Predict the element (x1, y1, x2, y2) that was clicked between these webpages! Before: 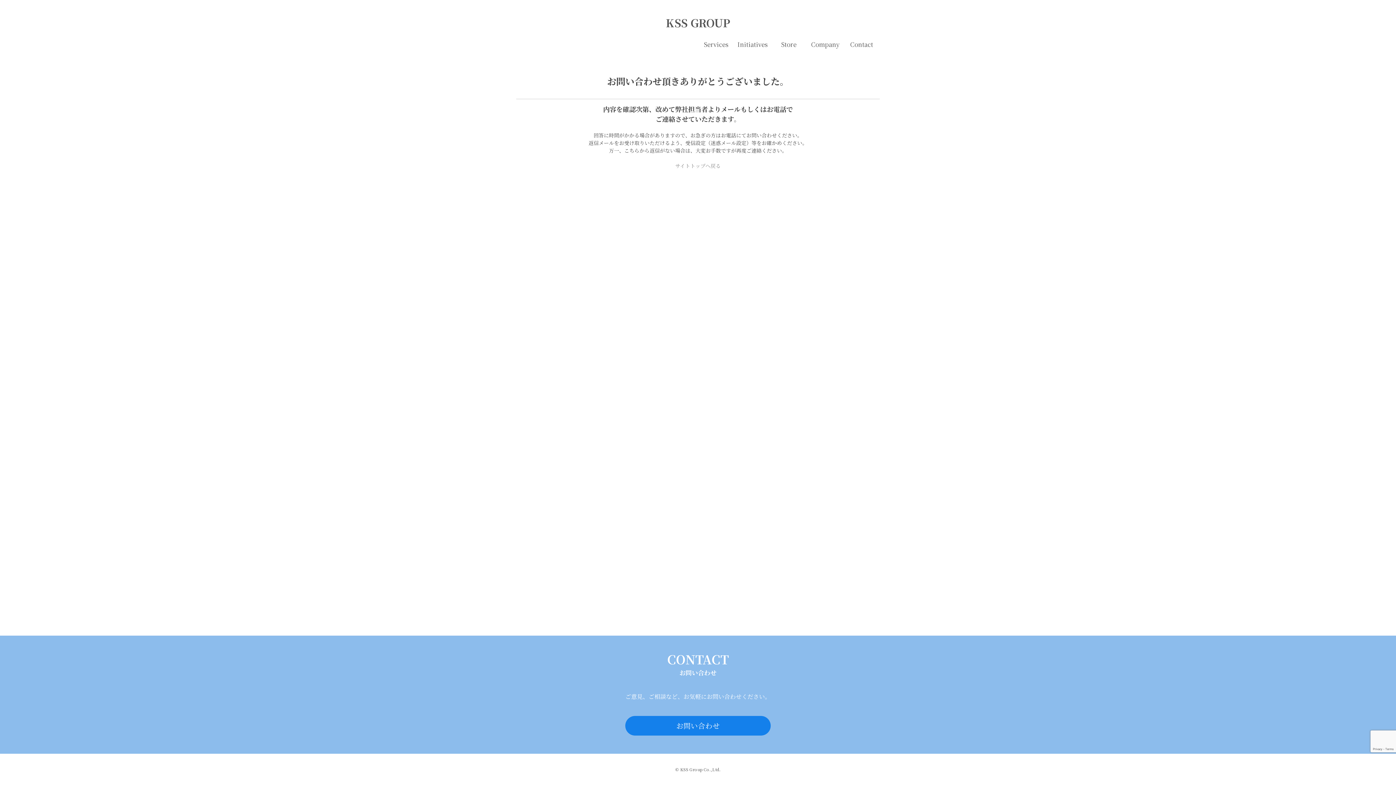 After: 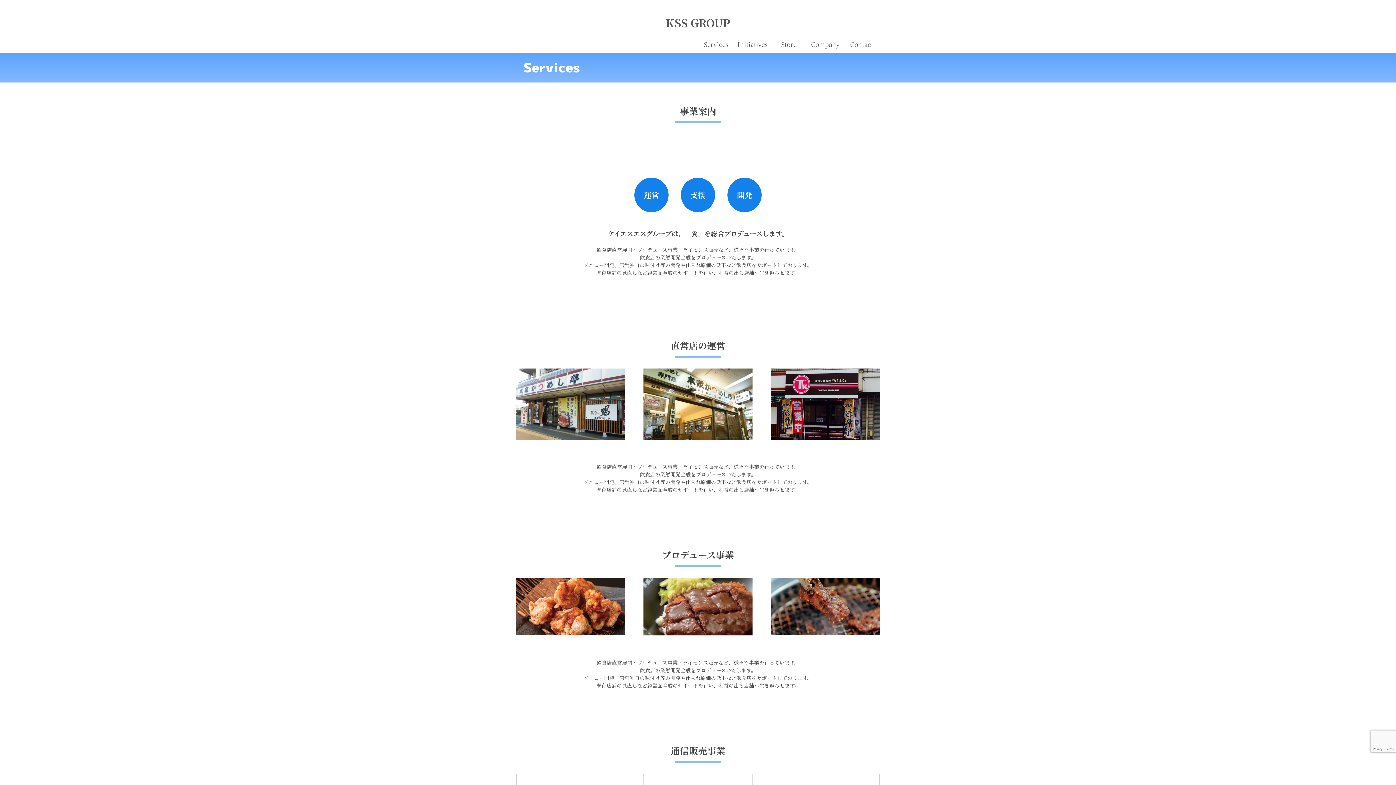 Action: bbox: (698, 34, 734, 52) label: Services